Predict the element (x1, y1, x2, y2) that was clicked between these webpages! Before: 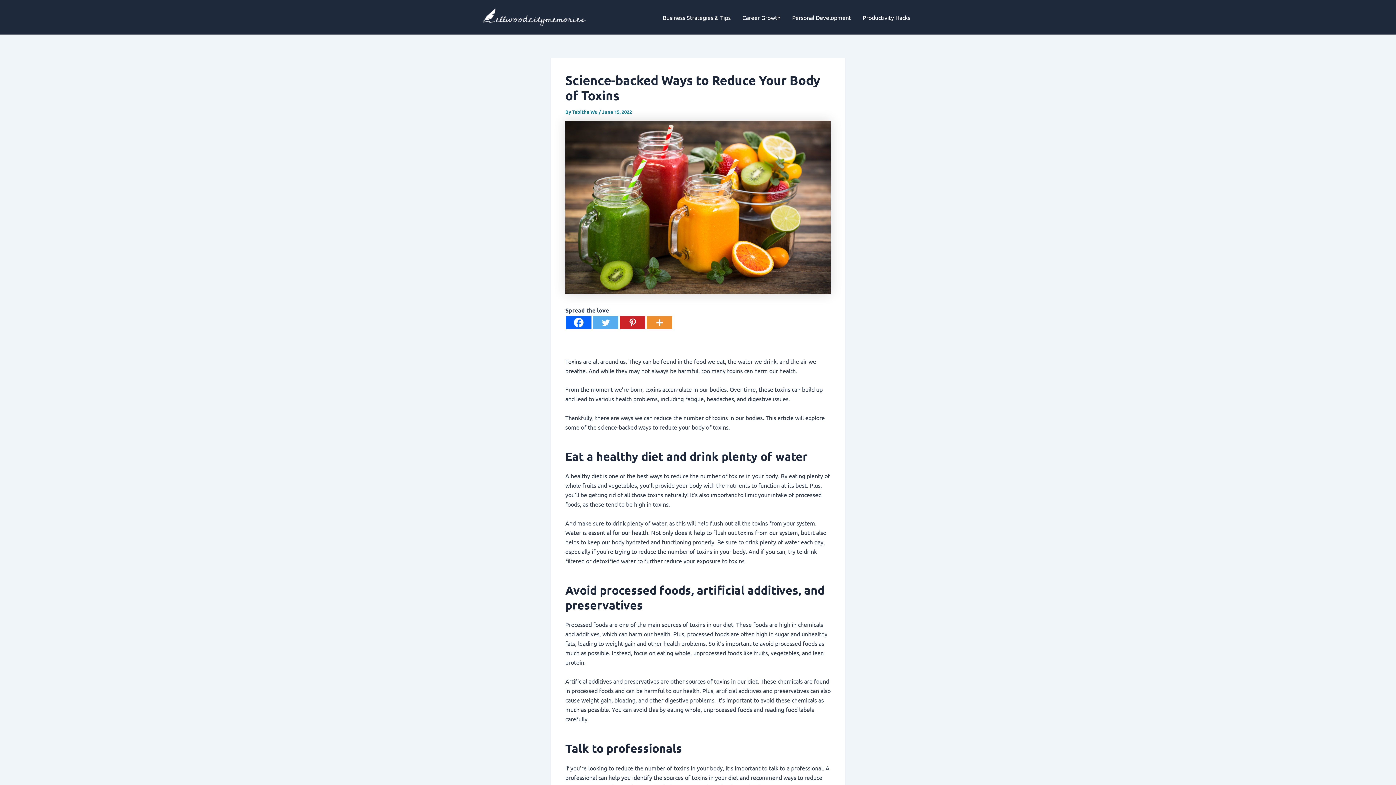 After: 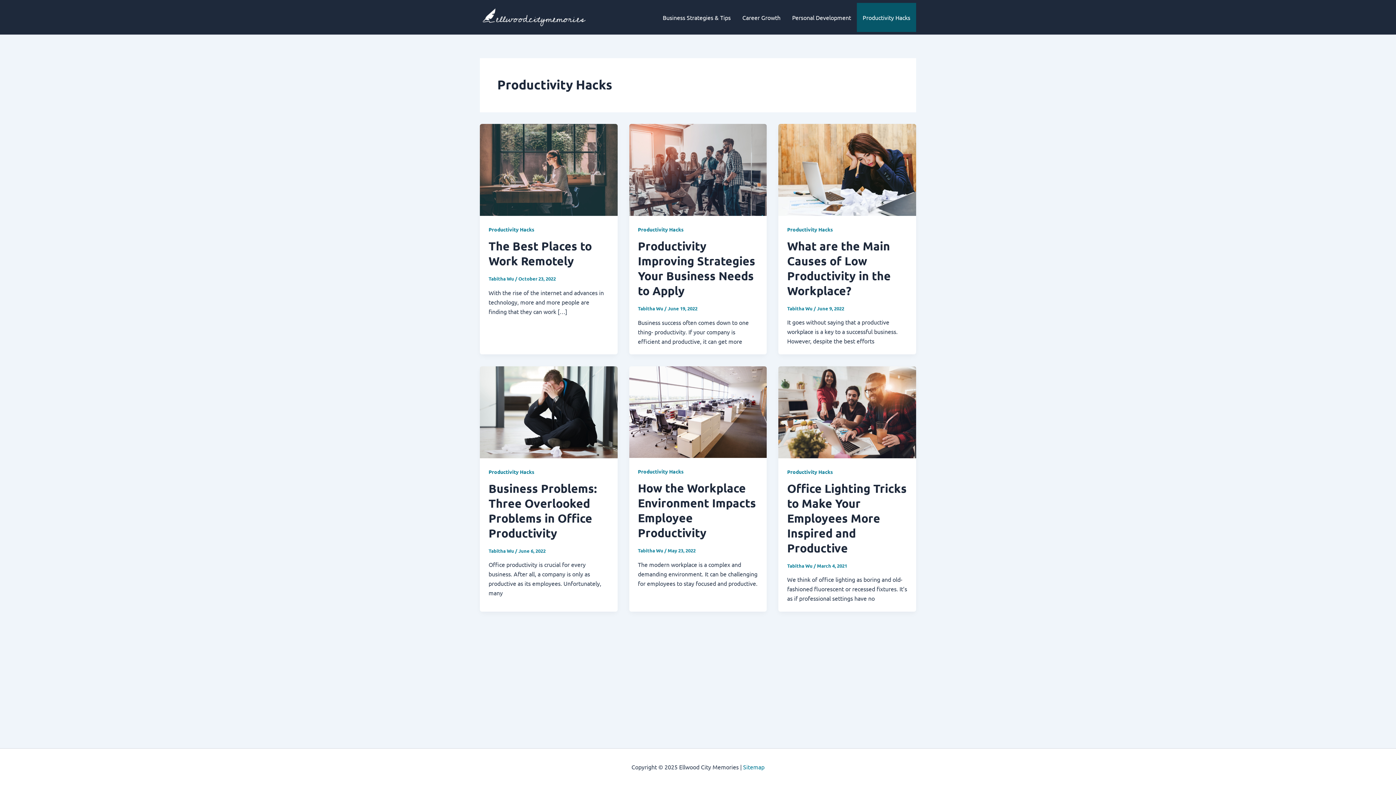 Action: bbox: (857, 2, 916, 31) label: Productivity Hacks